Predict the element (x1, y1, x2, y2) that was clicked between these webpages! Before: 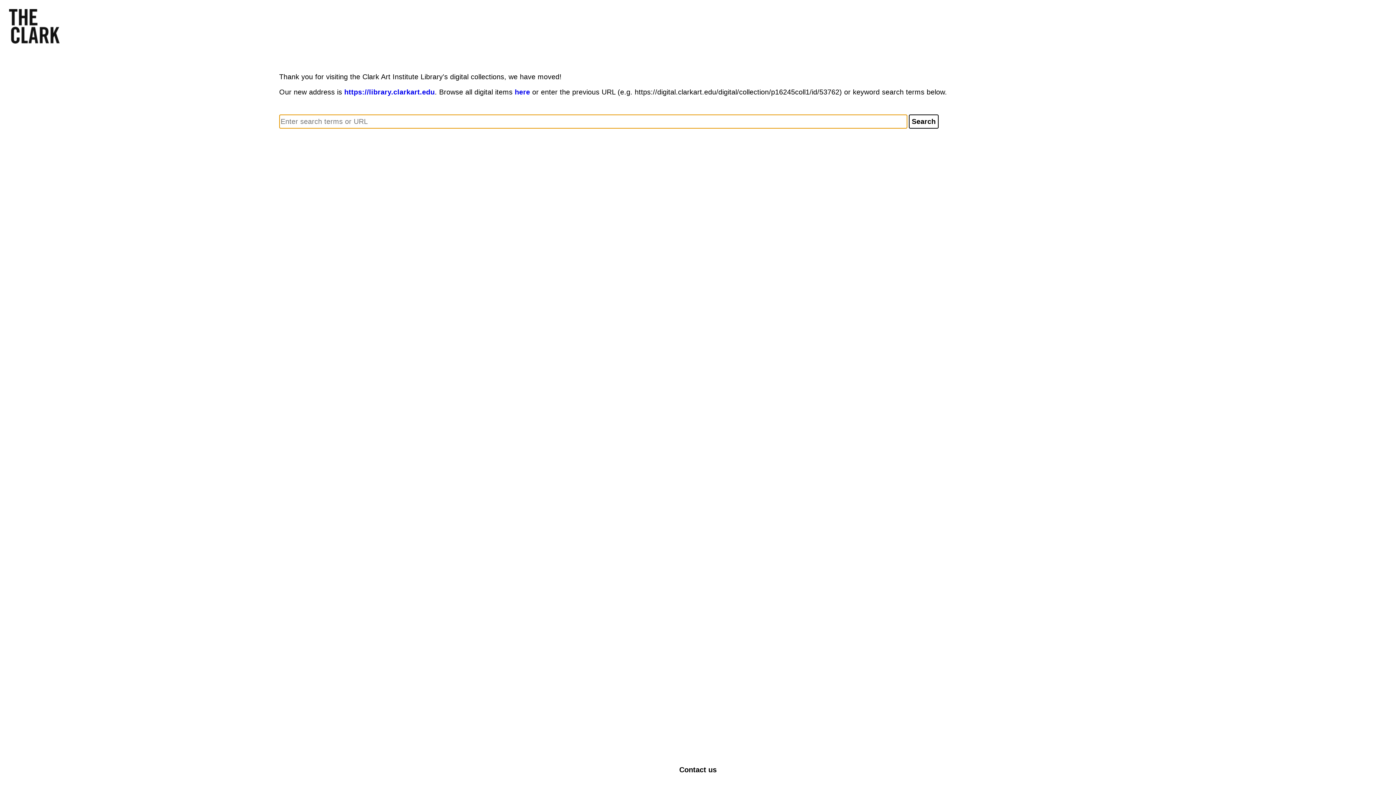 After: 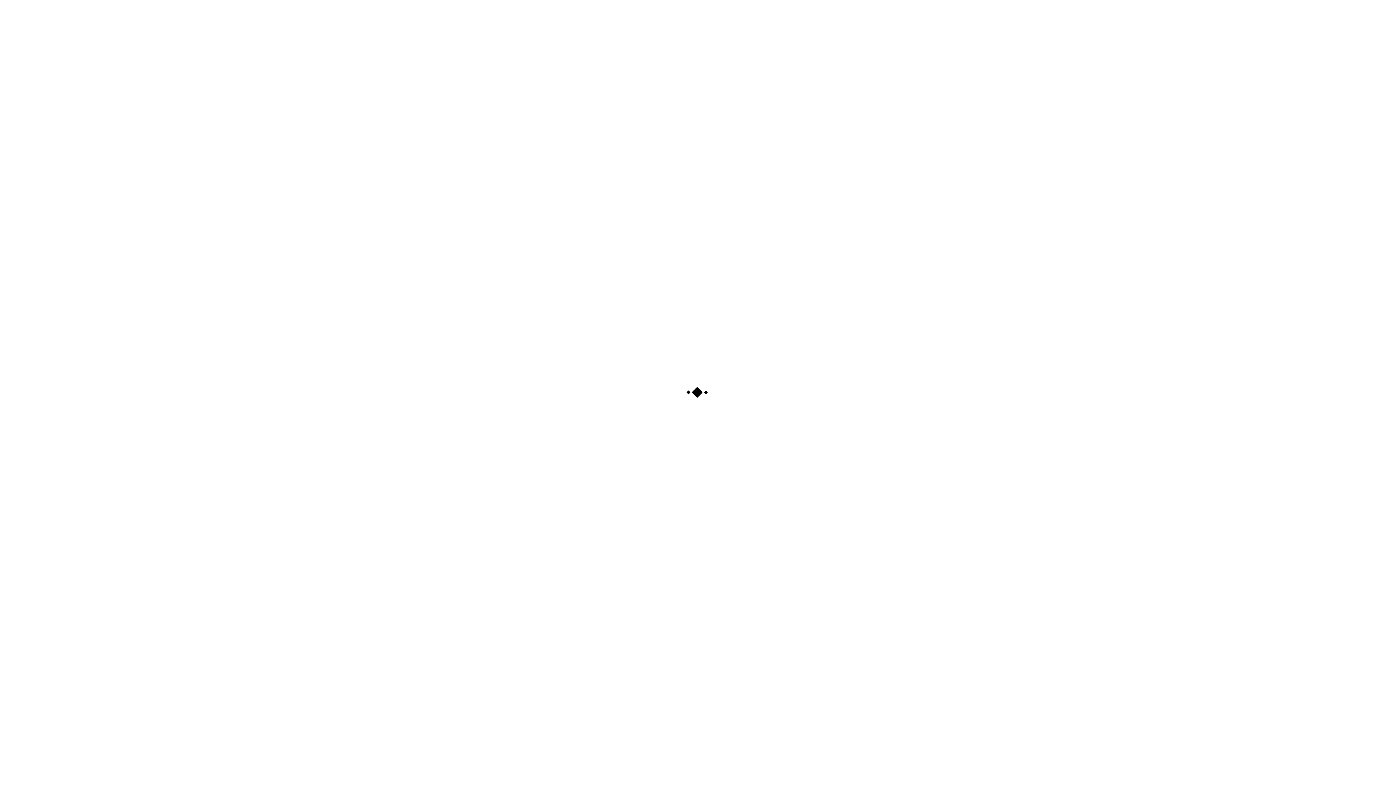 Action: bbox: (514, 88, 530, 96) label: here